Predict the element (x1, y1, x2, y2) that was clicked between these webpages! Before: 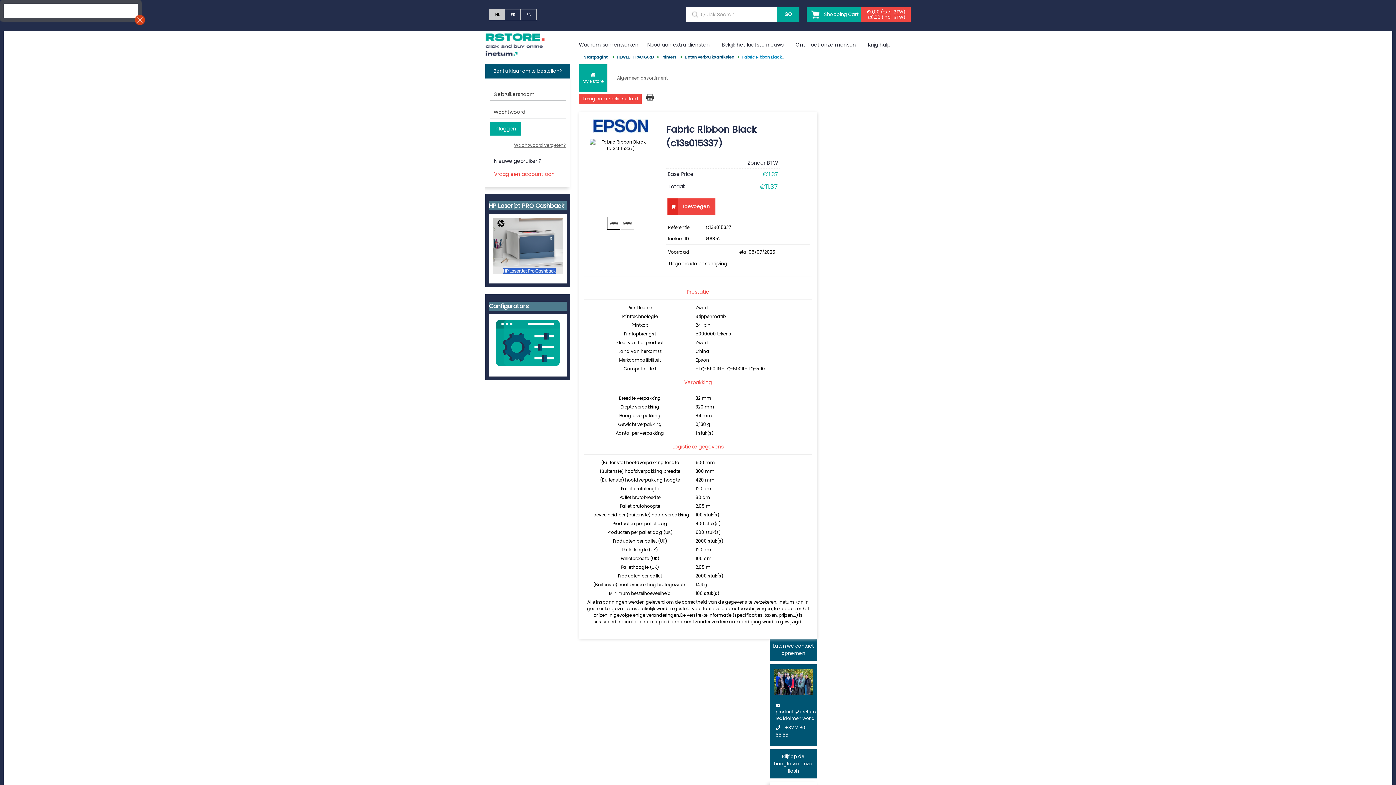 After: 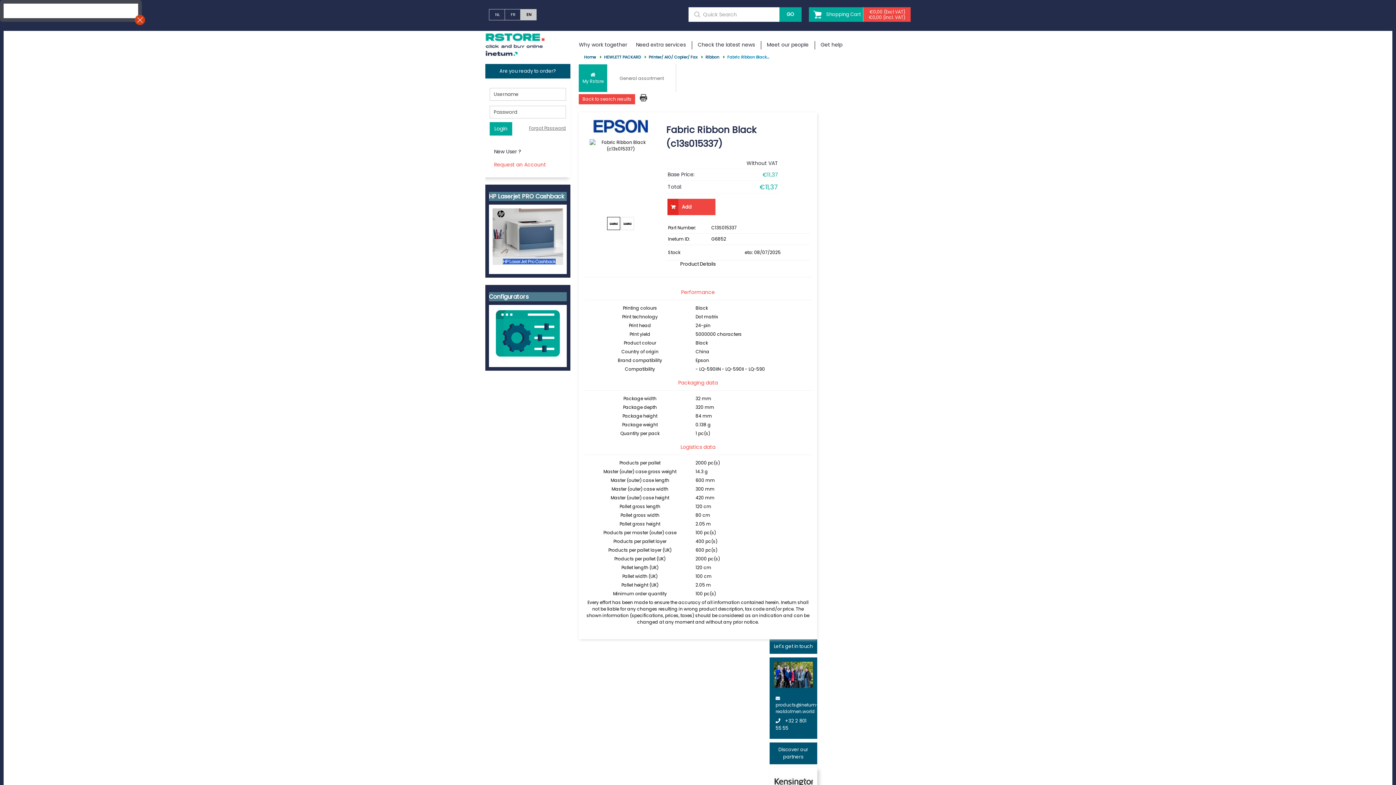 Action: label: EN bbox: (525, 10, 532, 18)